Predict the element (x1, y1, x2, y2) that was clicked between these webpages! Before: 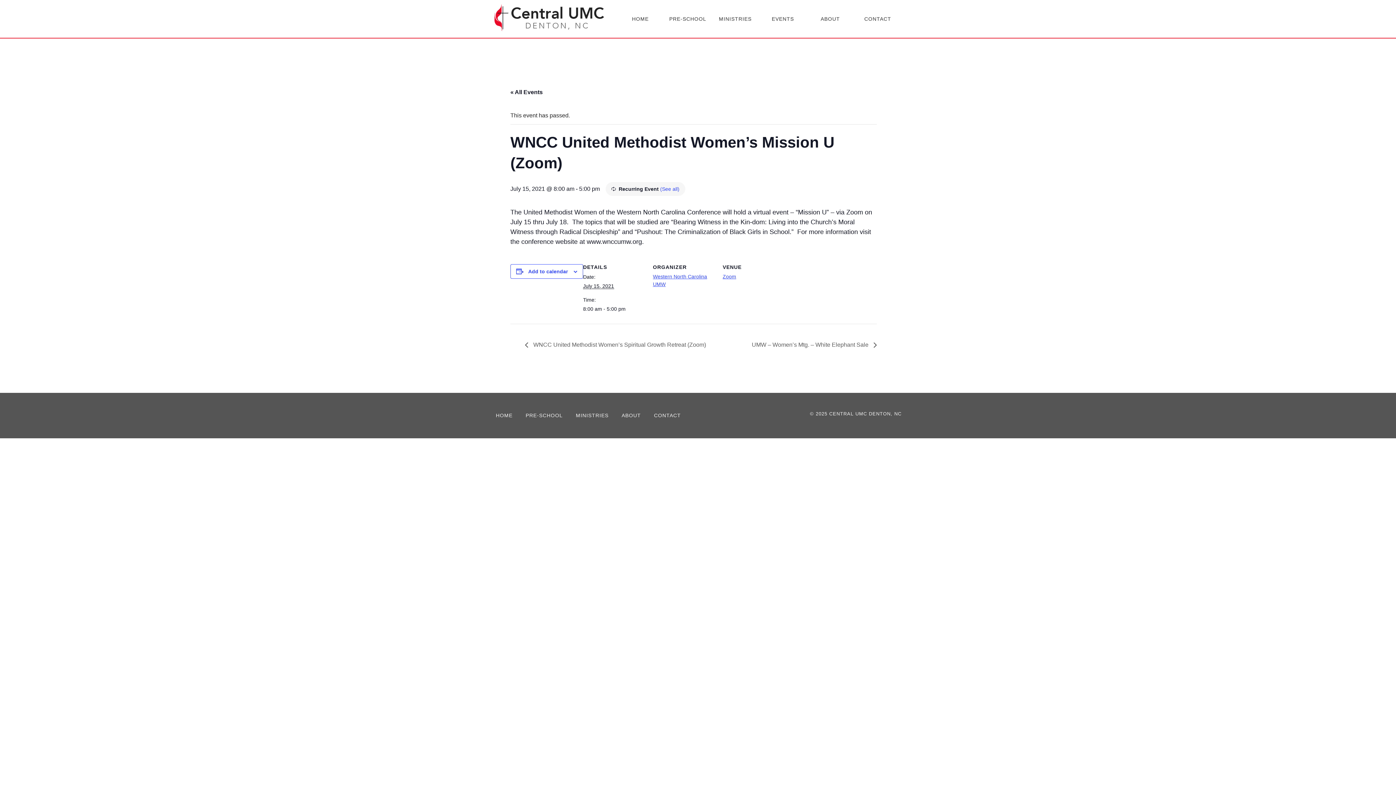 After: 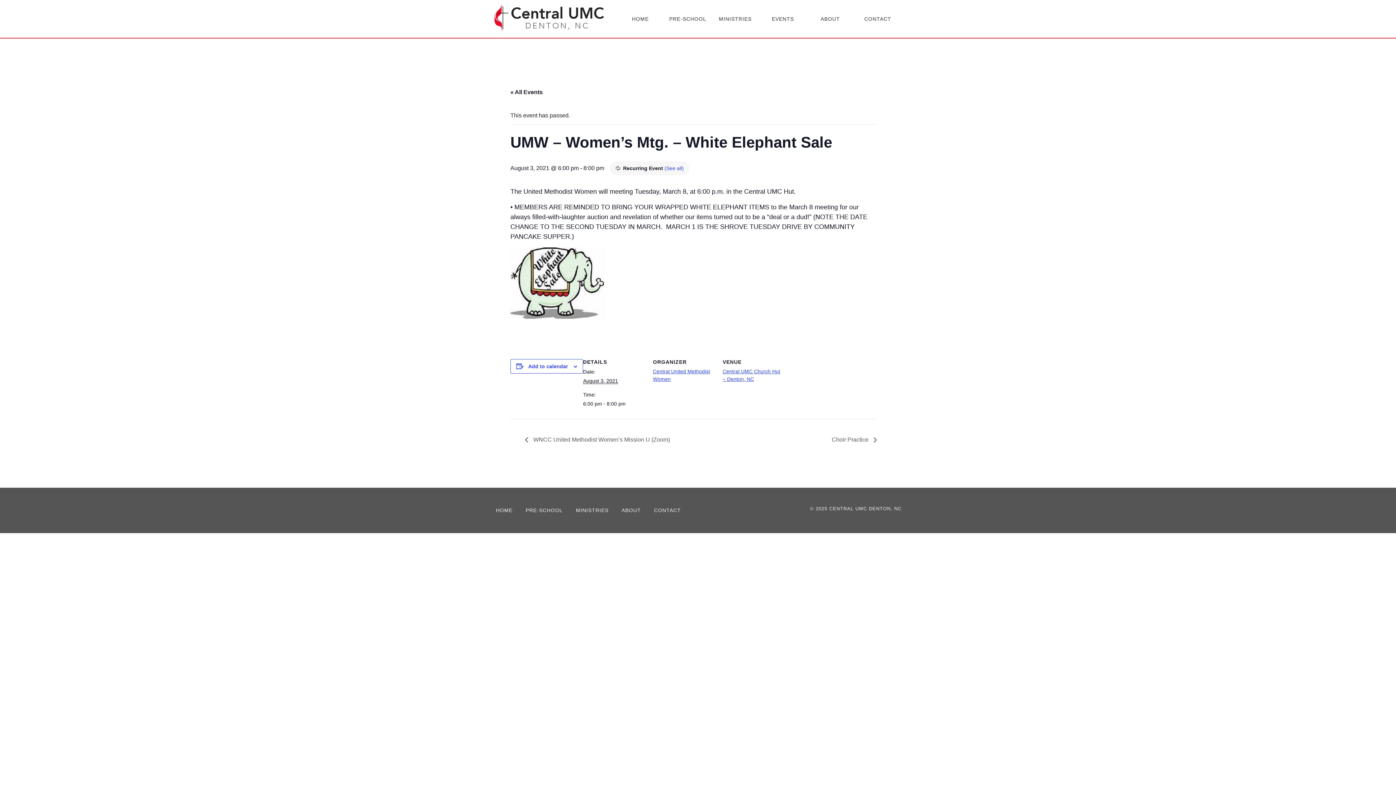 Action: bbox: (748, 341, 877, 347) label: UMW – Women’s Mtg. – White Elephant Sale 